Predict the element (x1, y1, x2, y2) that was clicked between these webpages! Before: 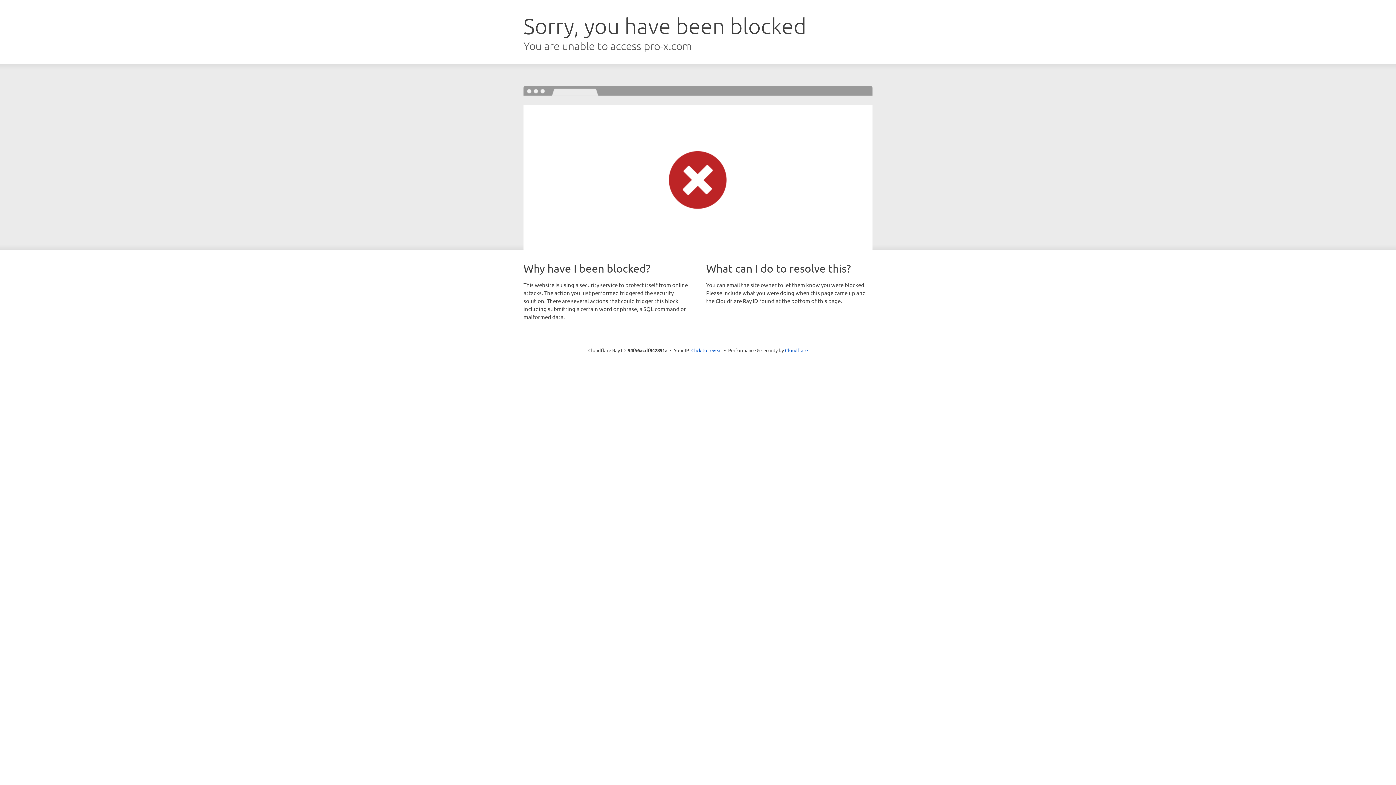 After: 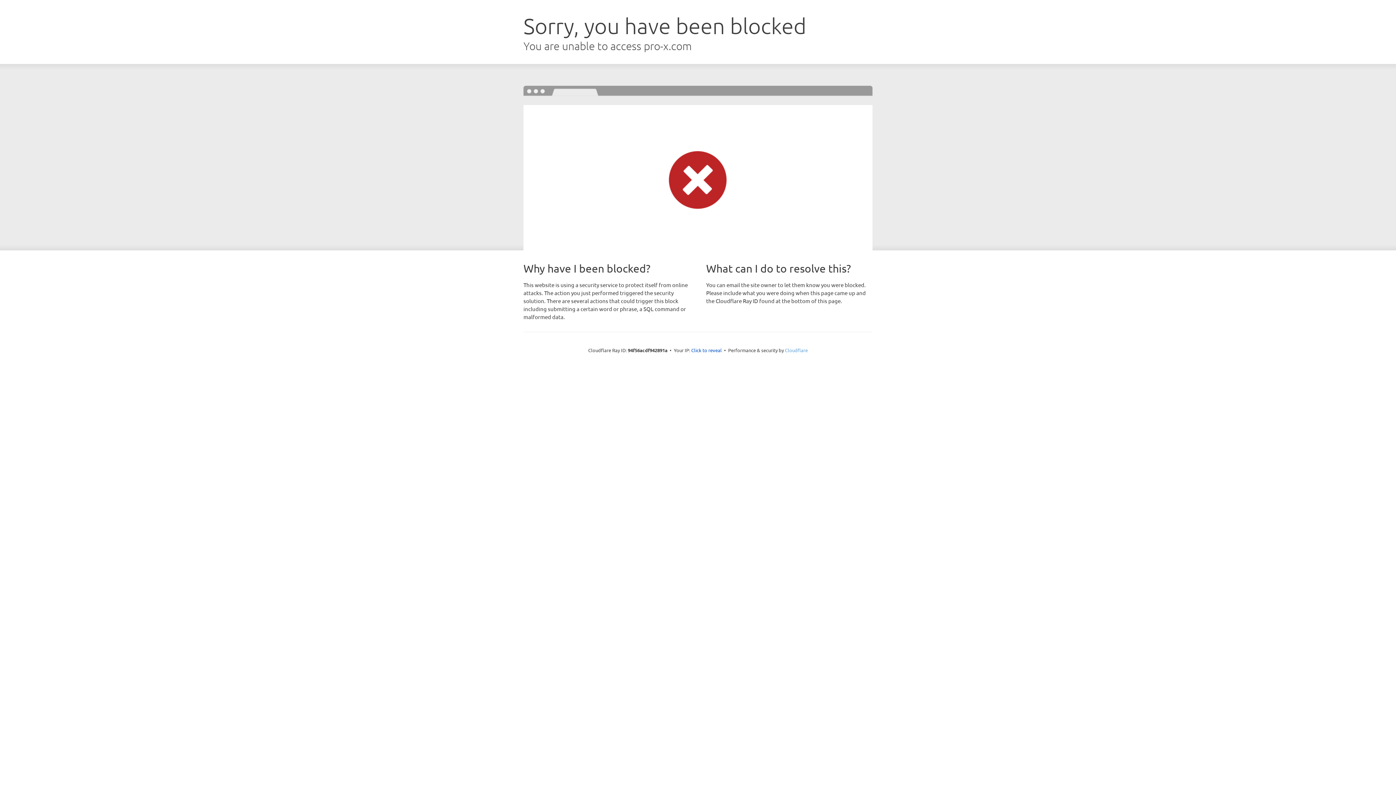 Action: label: Cloudflare bbox: (785, 347, 808, 353)